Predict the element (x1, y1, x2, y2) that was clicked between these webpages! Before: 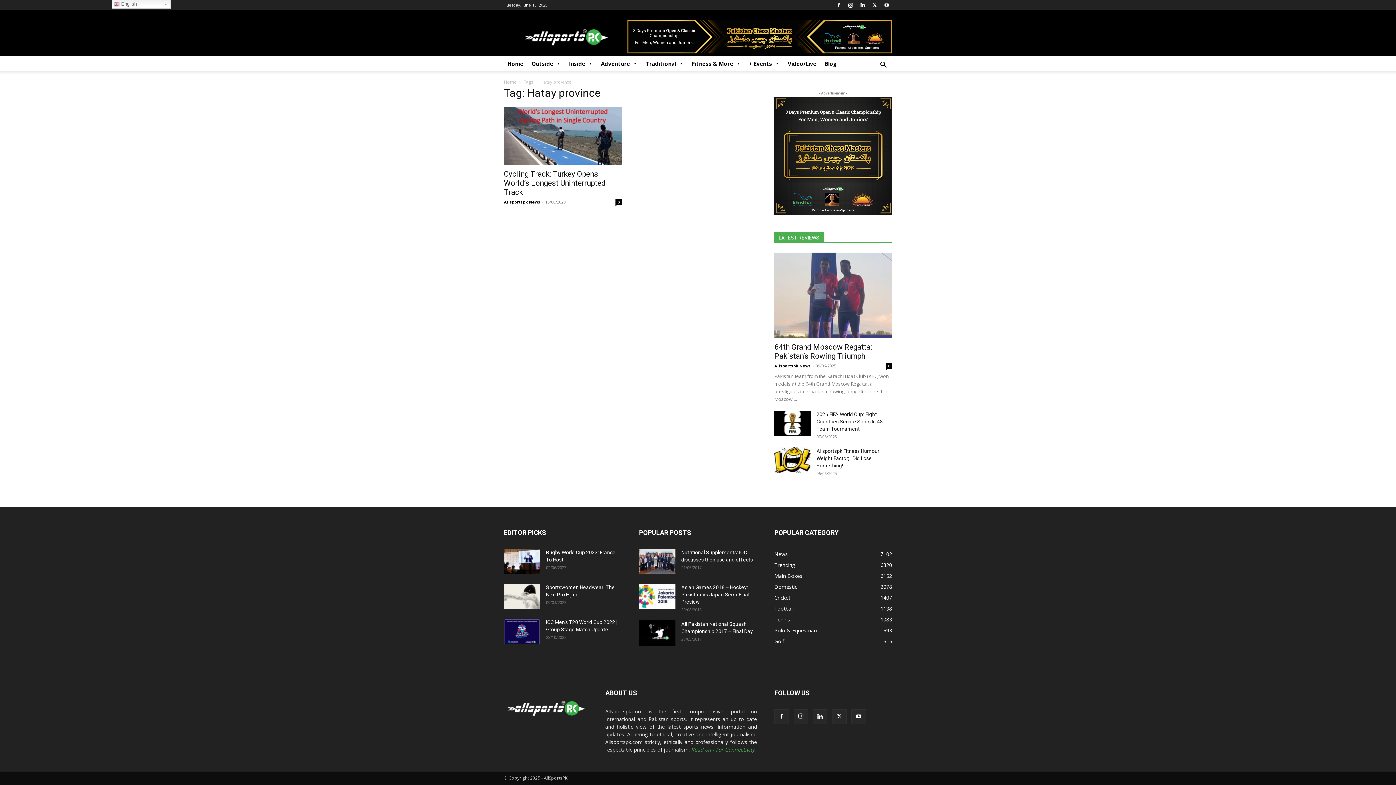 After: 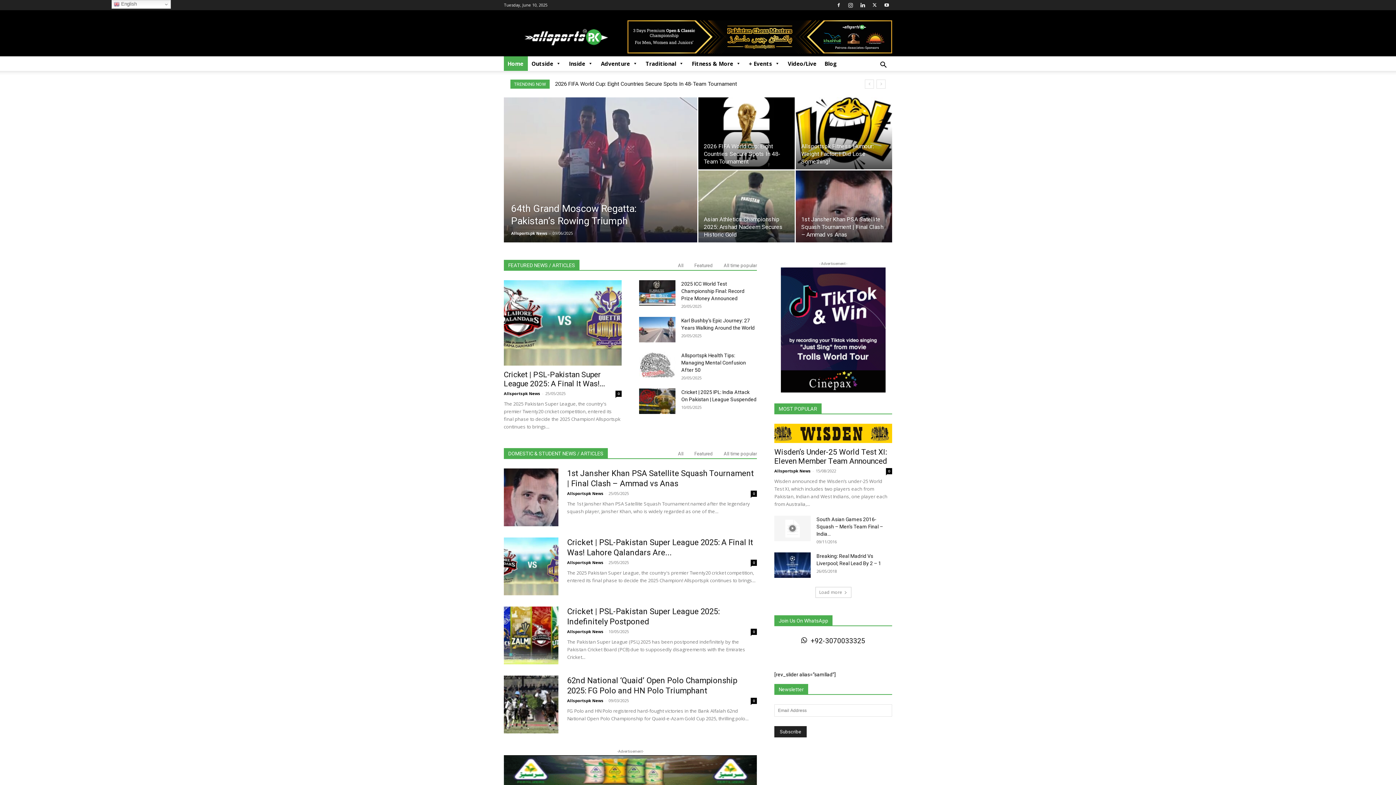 Action: label: Home bbox: (504, 78, 516, 85)